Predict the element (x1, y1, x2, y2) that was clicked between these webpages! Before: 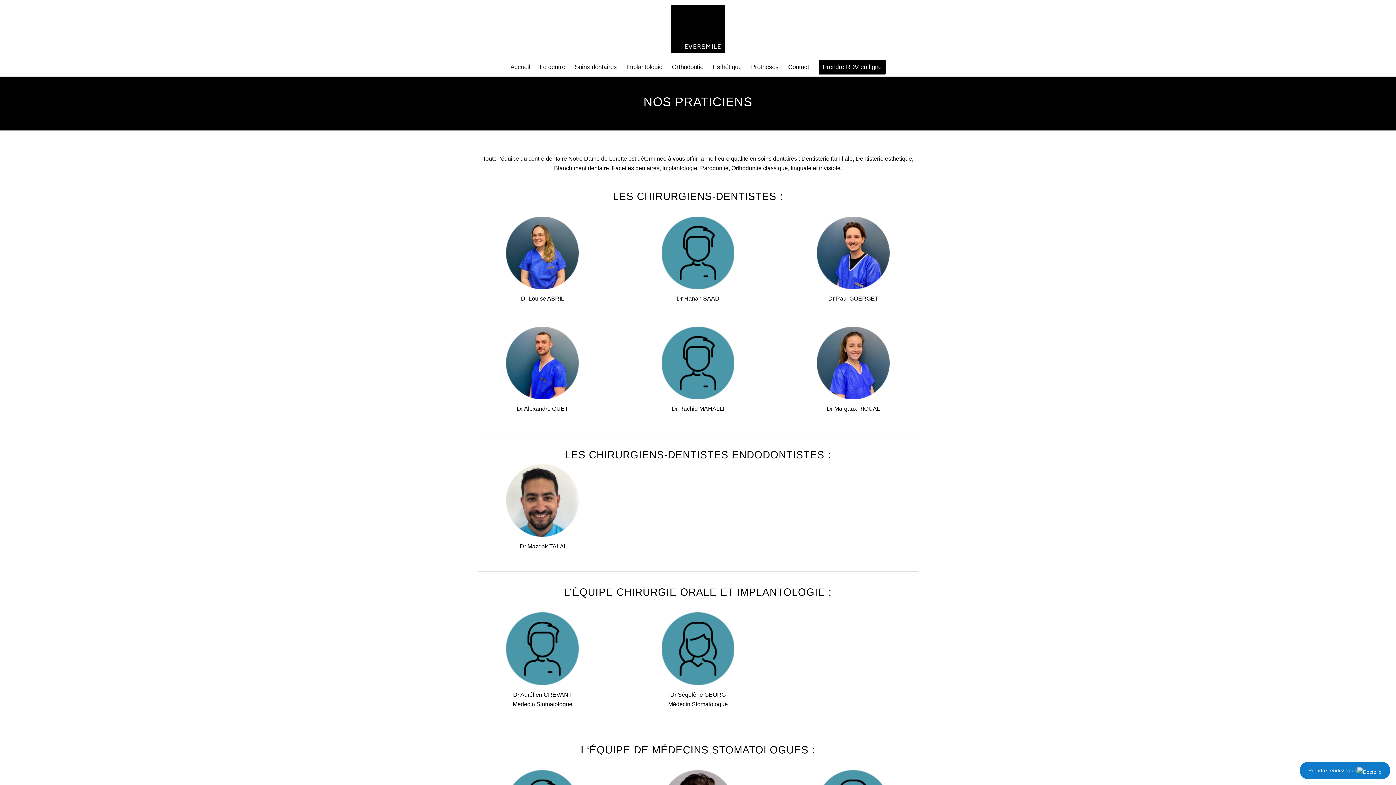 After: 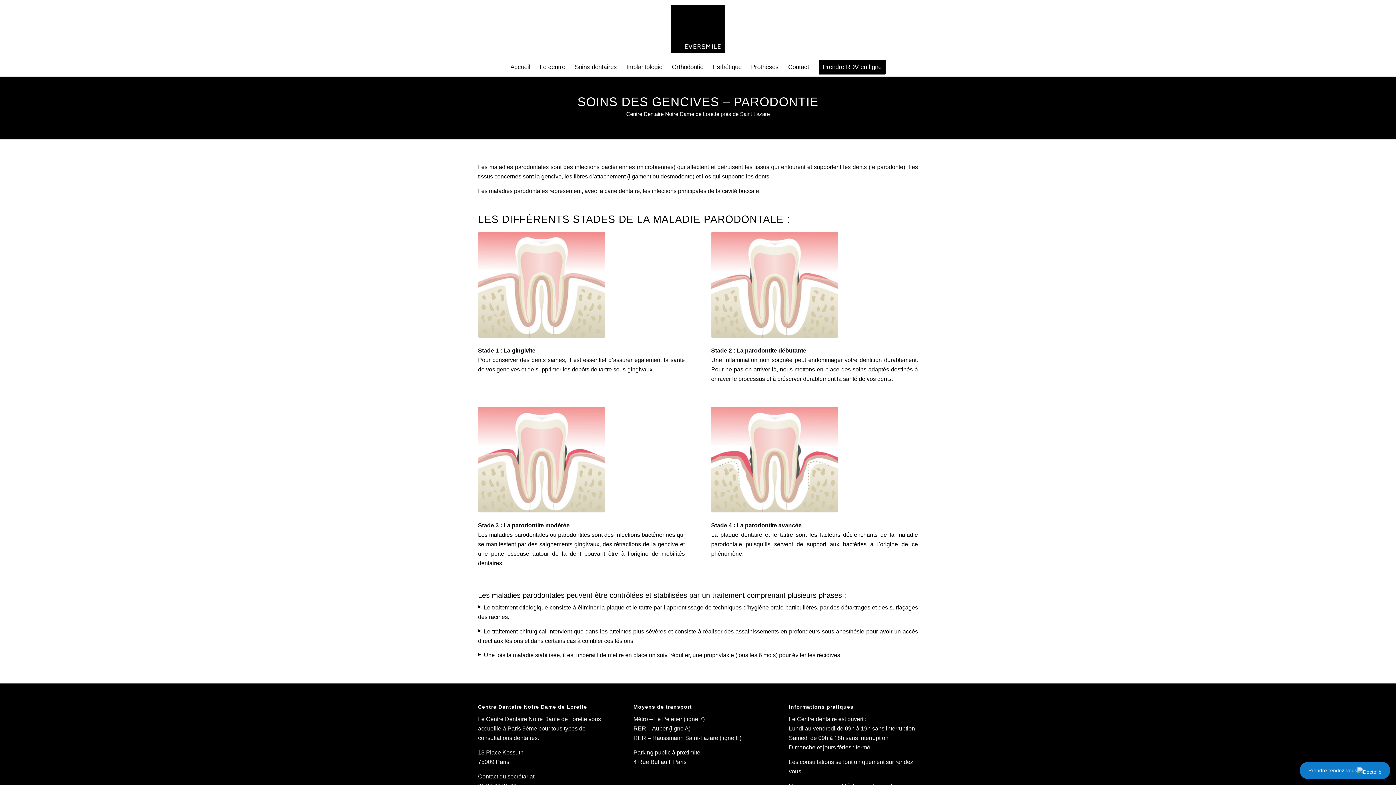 Action: bbox: (700, 164, 728, 171) label: Parodontie